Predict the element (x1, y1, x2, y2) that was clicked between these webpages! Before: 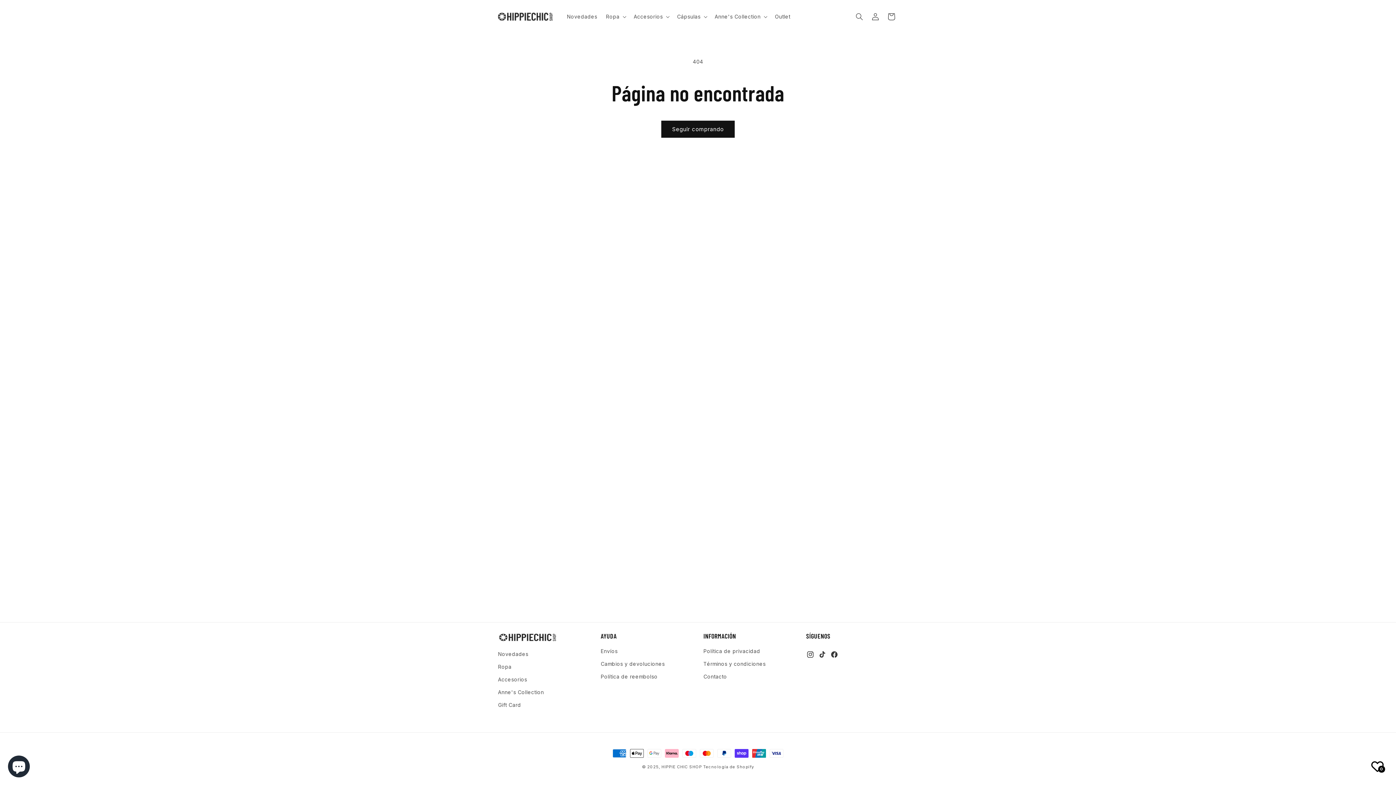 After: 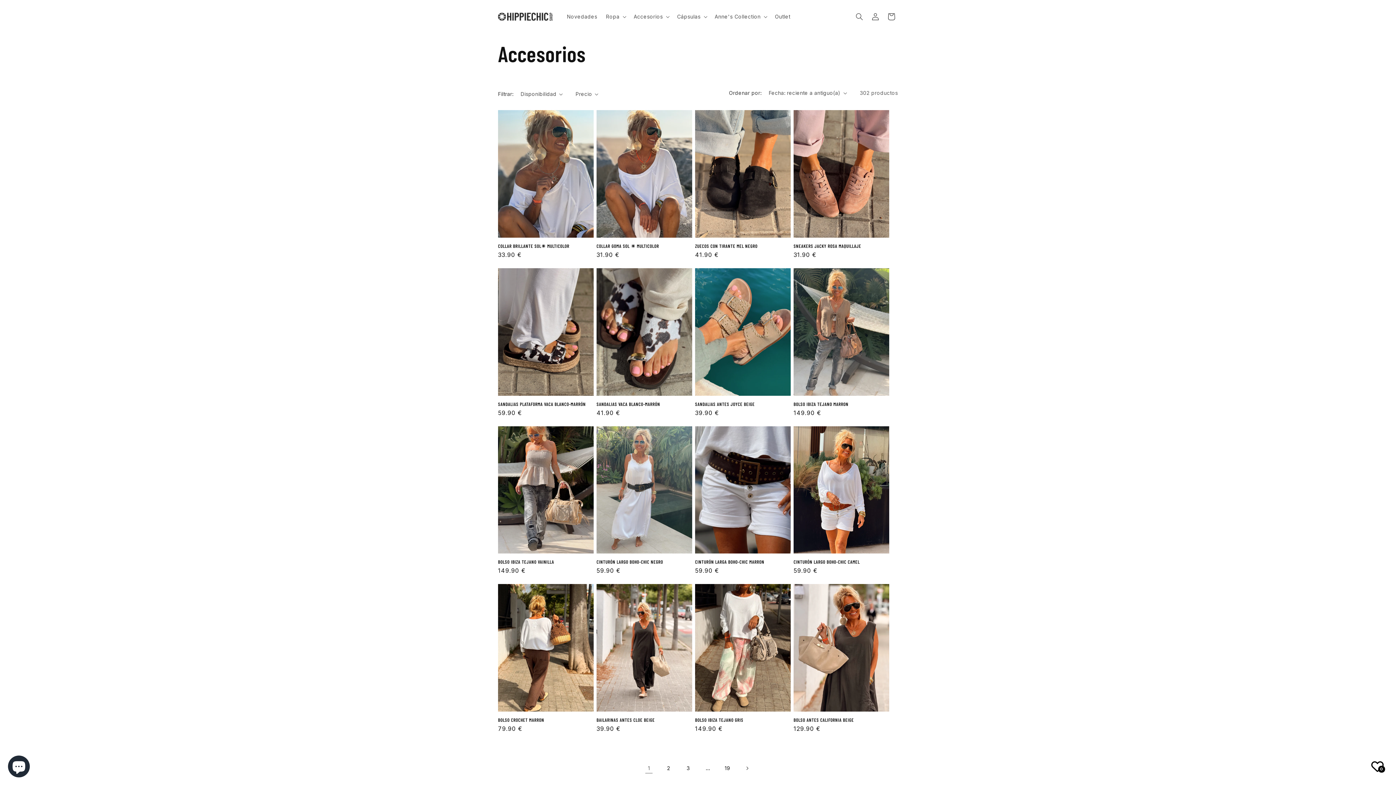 Action: bbox: (498, 673, 527, 686) label: Accesorios